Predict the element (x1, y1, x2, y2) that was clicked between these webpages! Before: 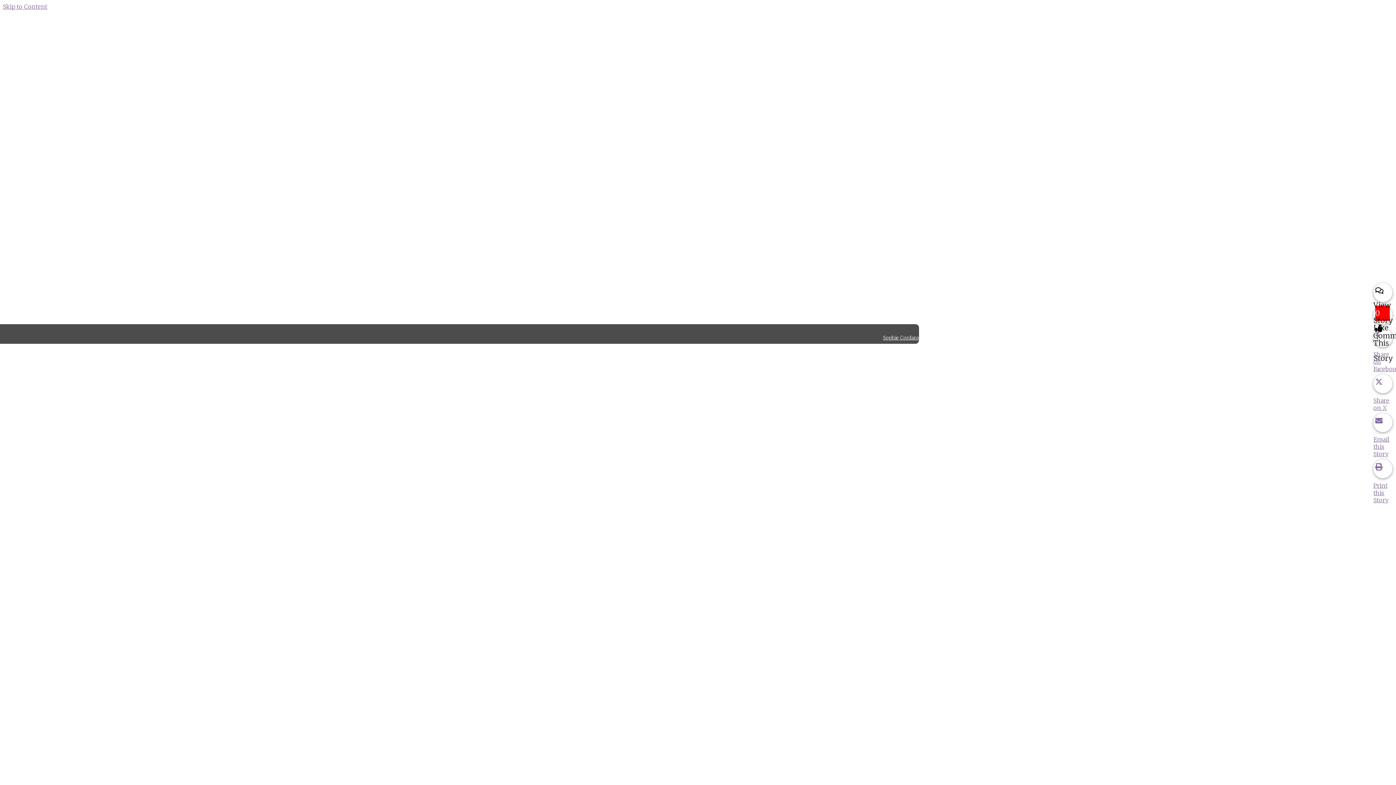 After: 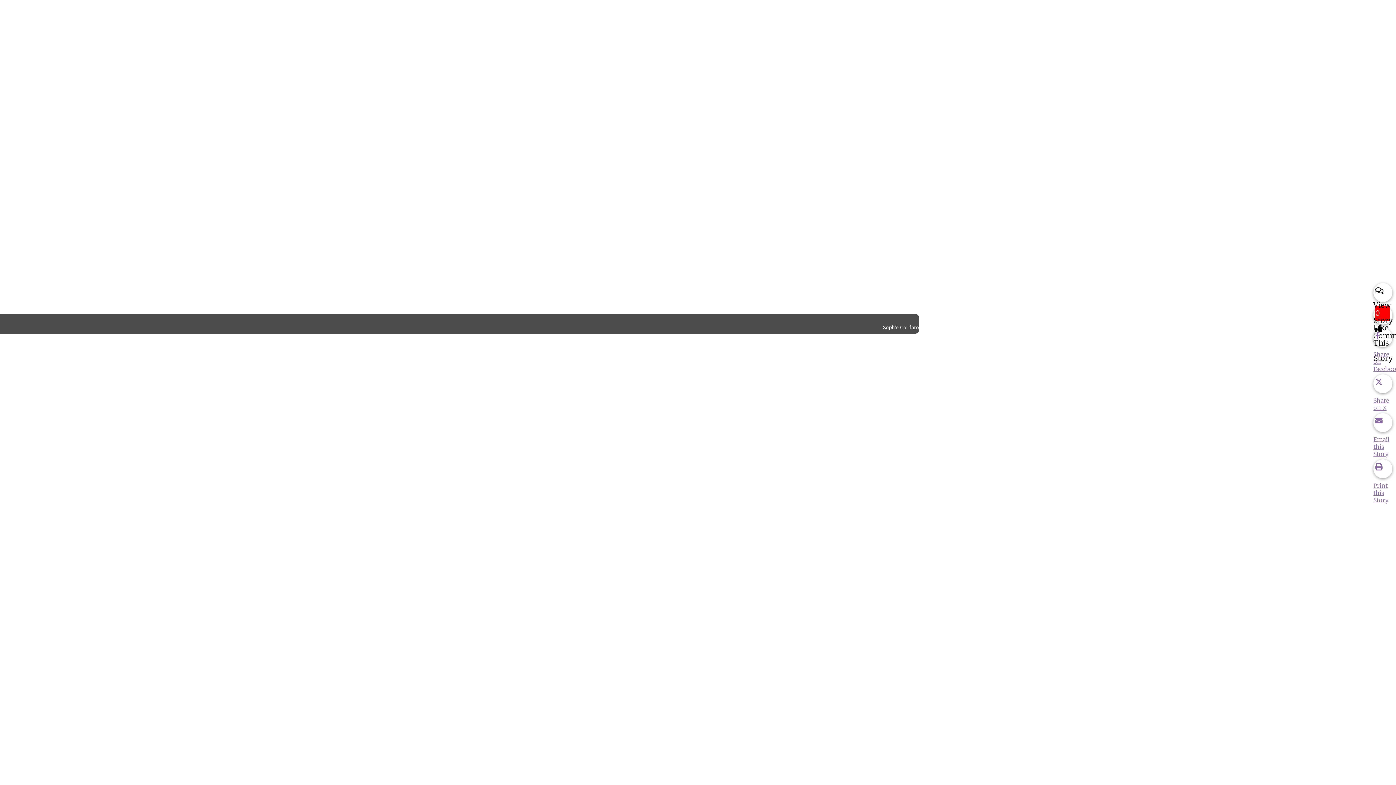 Action: bbox: (2, 2, 47, 10) label: Skip to Content